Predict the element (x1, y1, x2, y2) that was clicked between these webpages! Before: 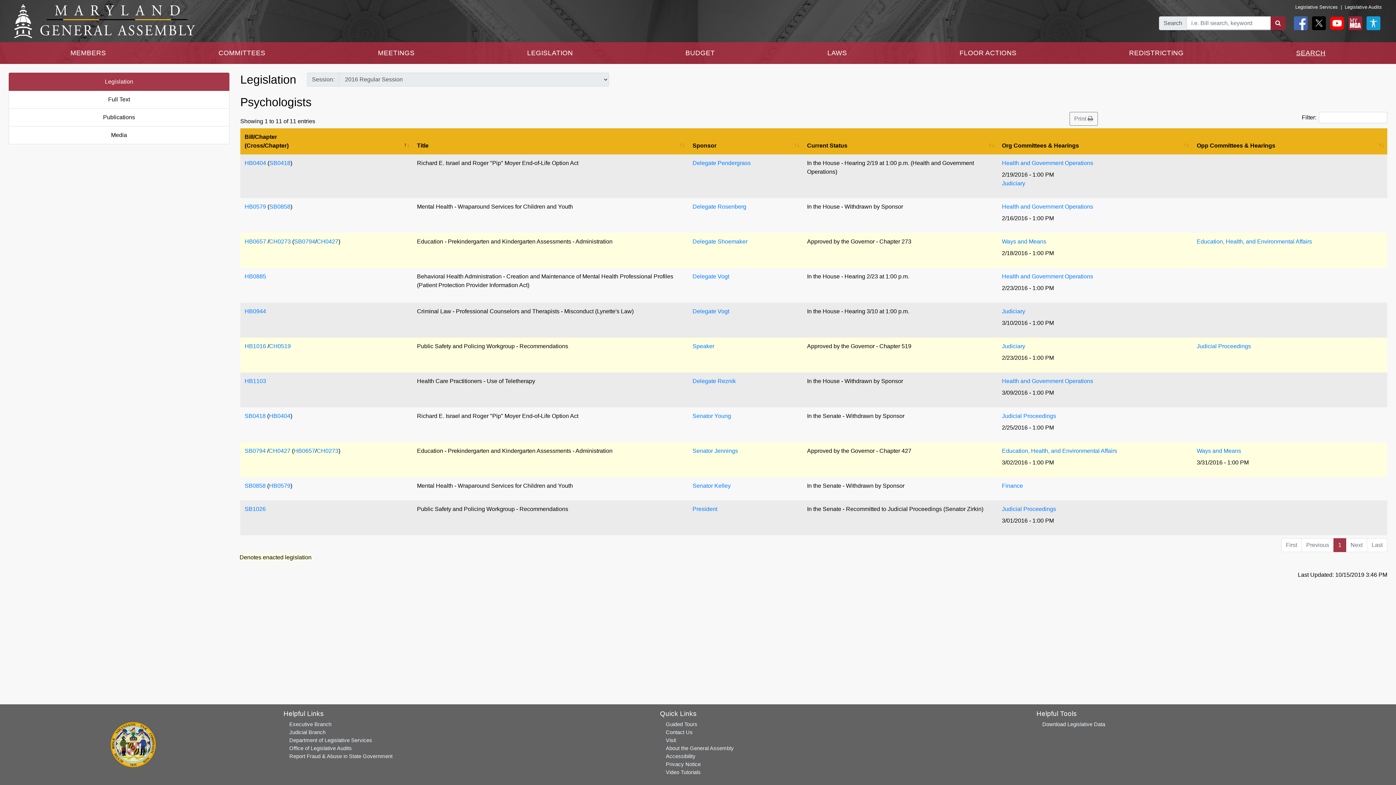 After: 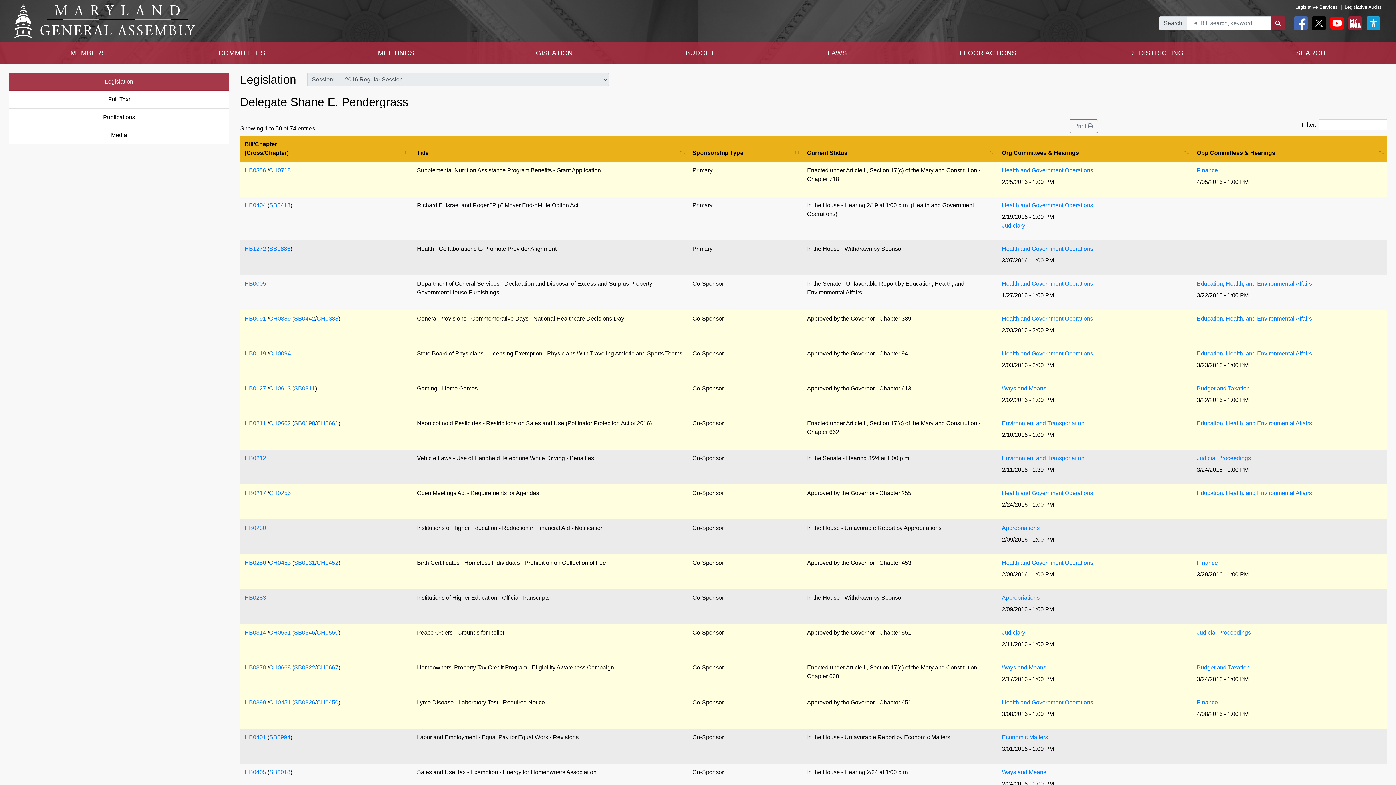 Action: bbox: (692, 160, 750, 166) label: Delegate Pendergrass